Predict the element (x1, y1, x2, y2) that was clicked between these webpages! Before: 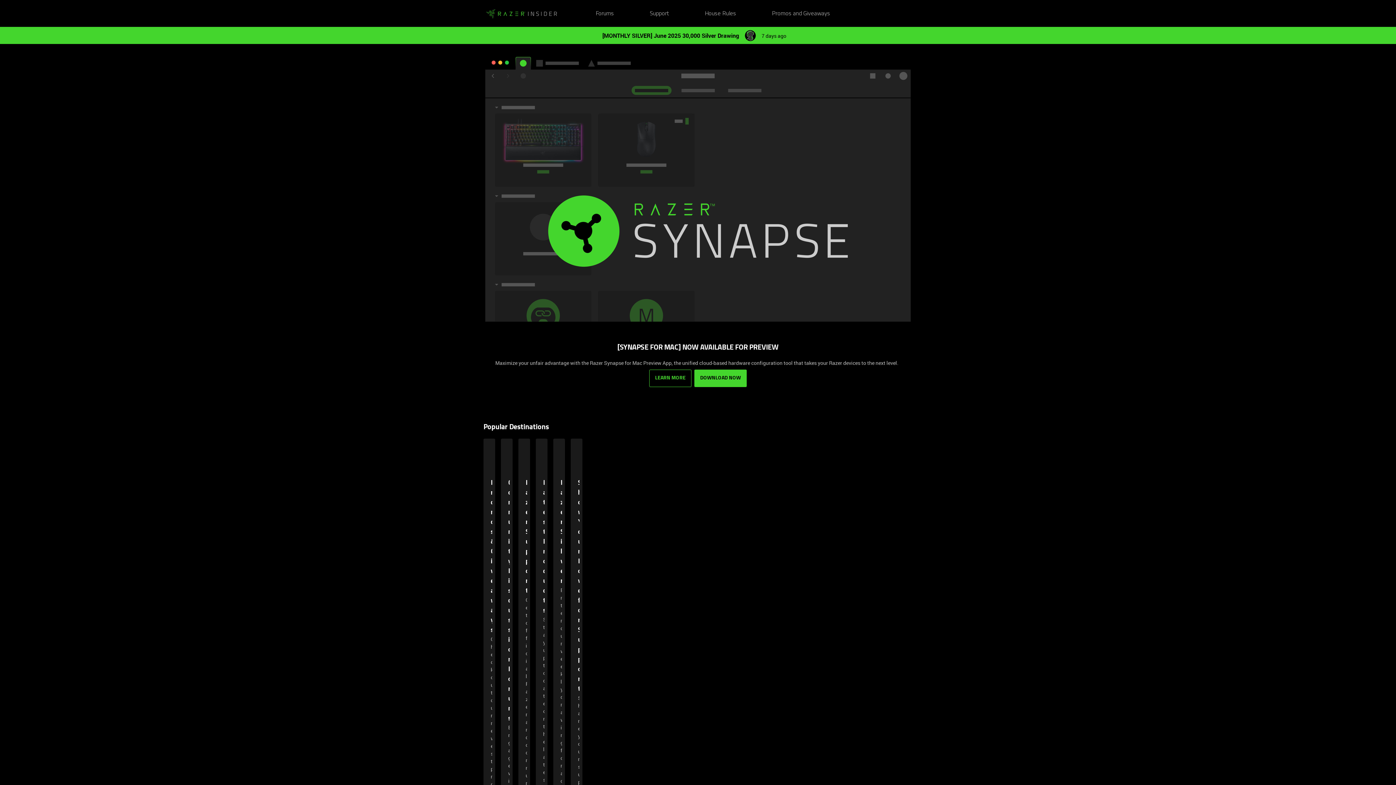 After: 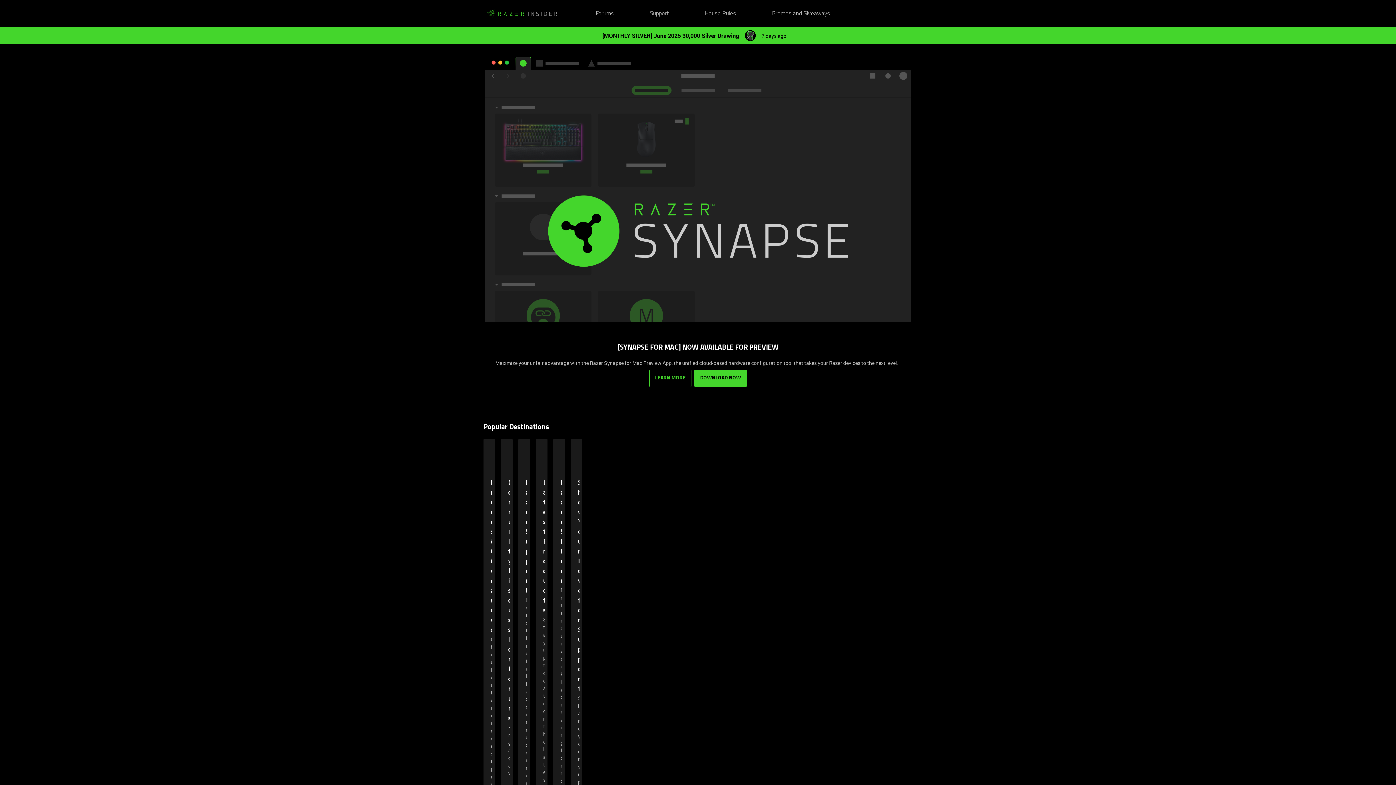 Action: bbox: (883, 6, 909, 20)